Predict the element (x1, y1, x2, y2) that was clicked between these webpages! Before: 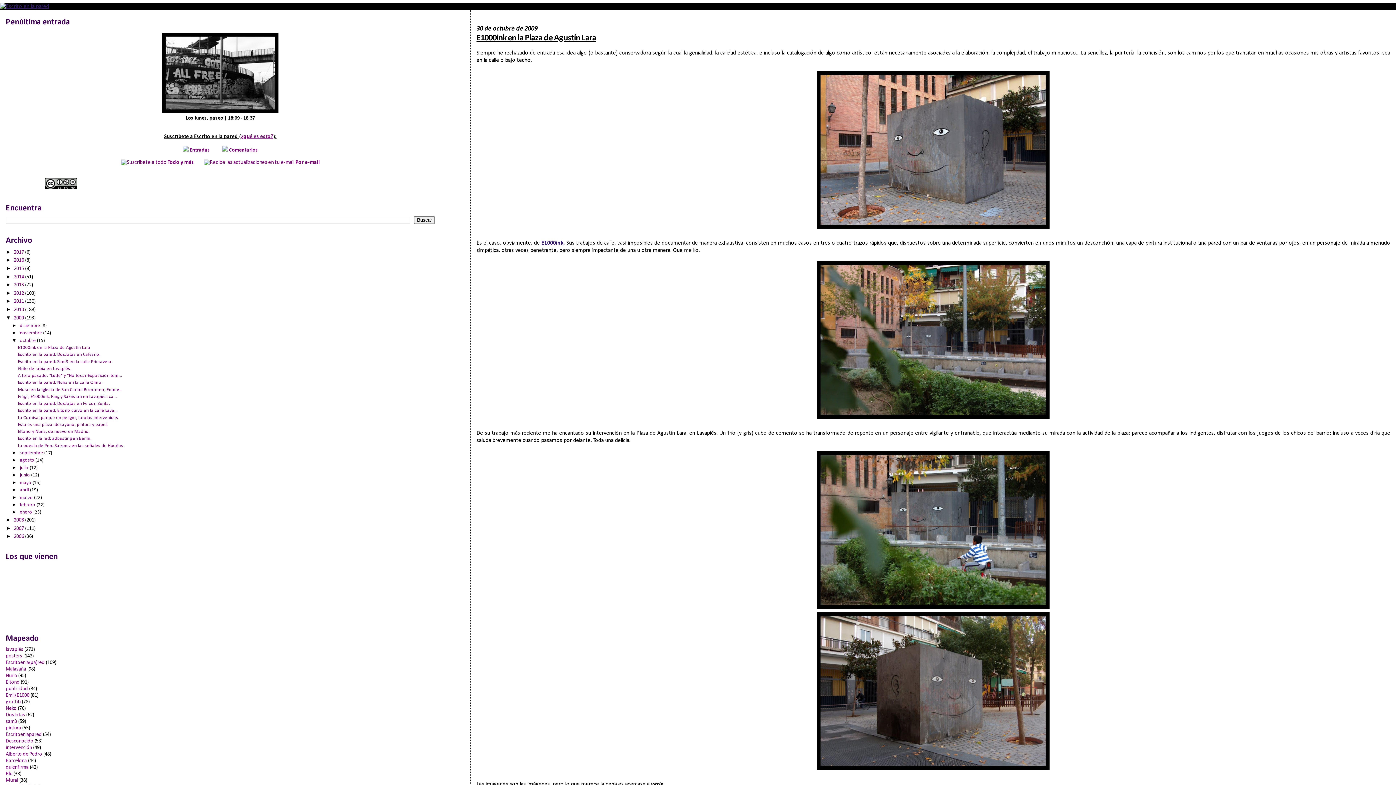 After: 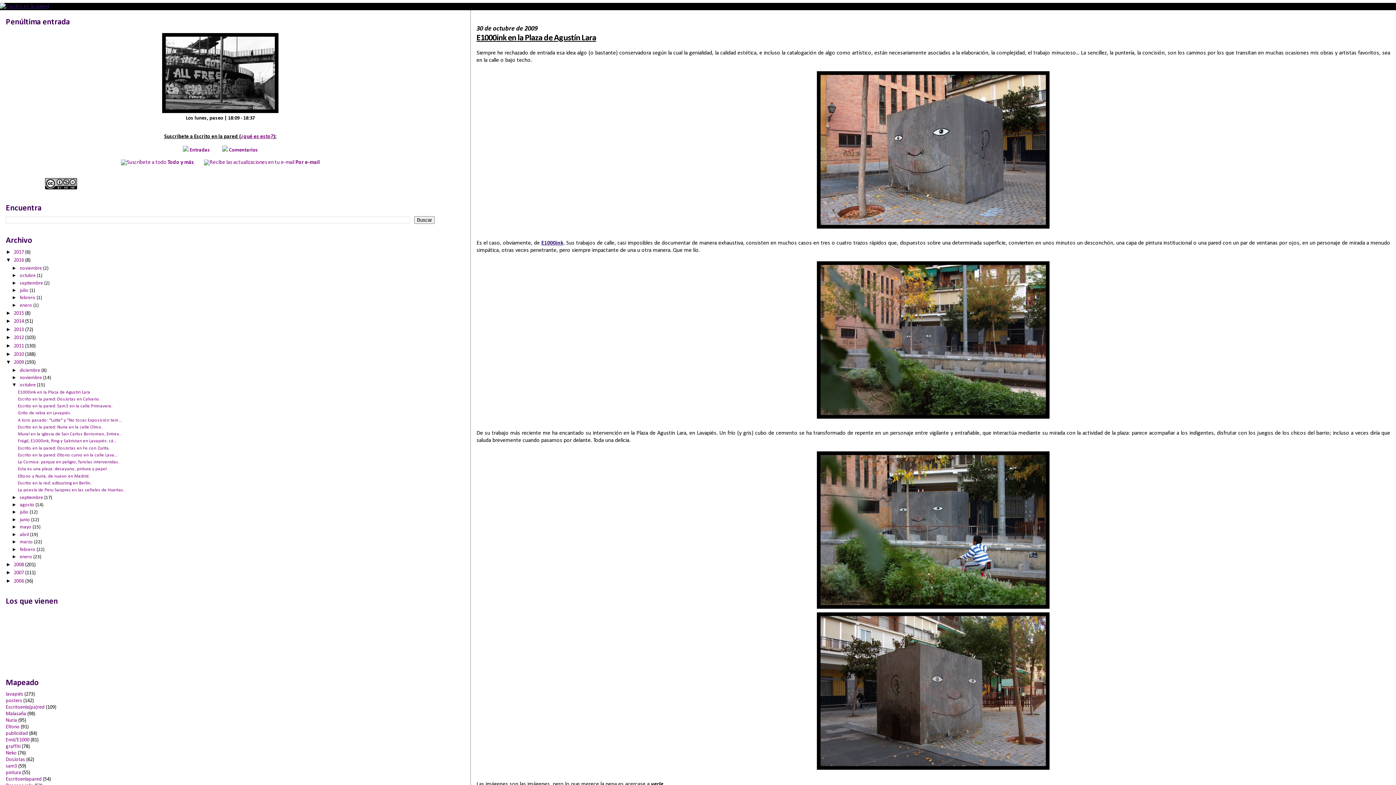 Action: bbox: (5, 257, 13, 263) label: ►  